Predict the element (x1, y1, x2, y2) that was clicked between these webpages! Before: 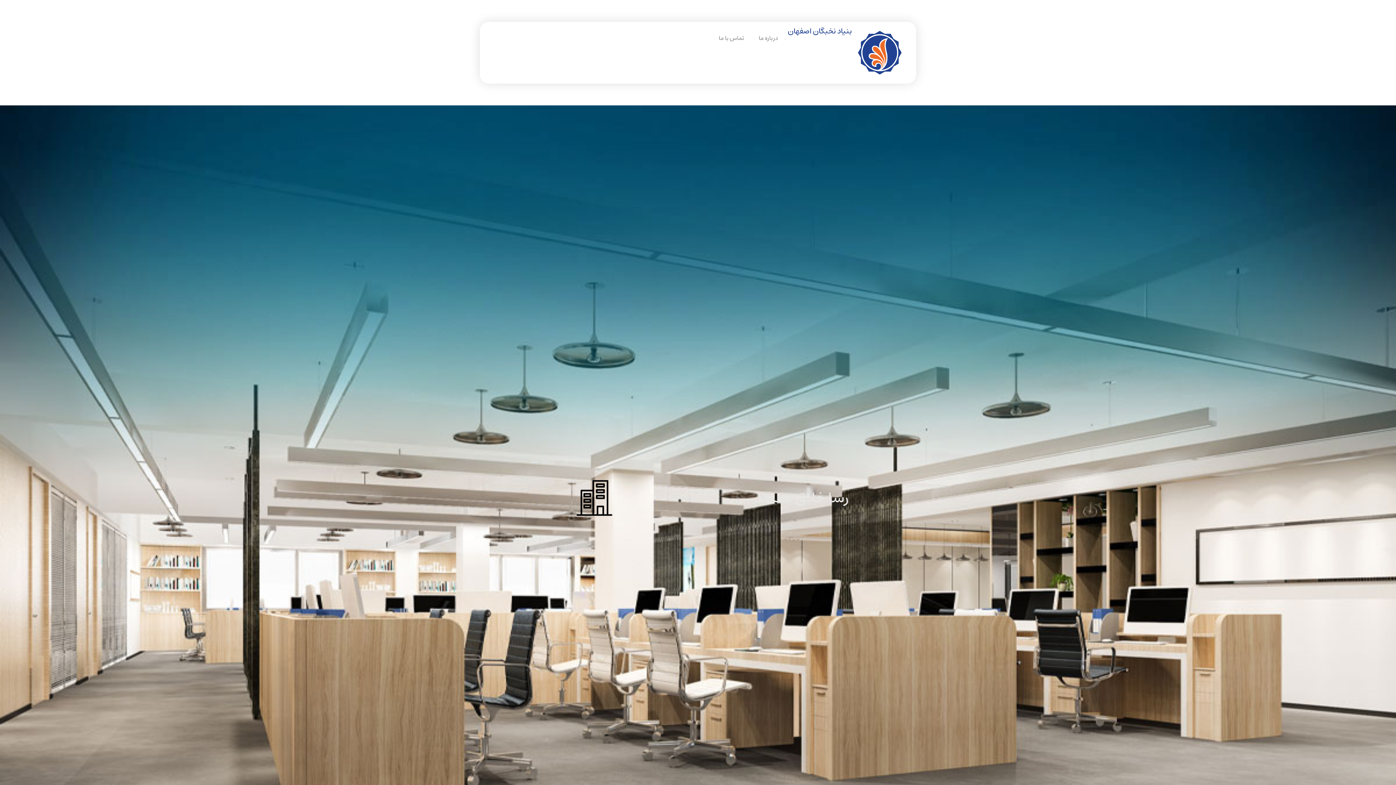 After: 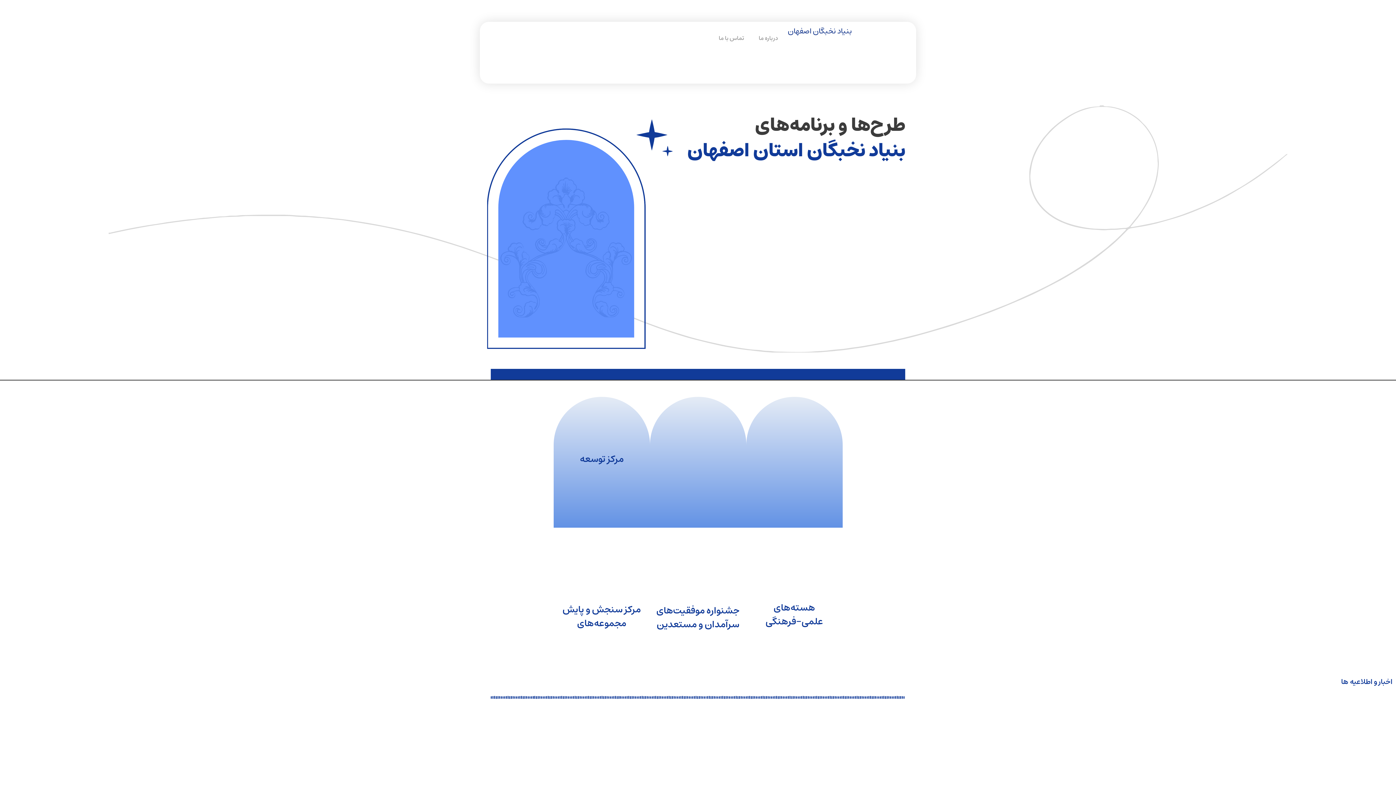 Action: bbox: (858, 30, 901, 74)